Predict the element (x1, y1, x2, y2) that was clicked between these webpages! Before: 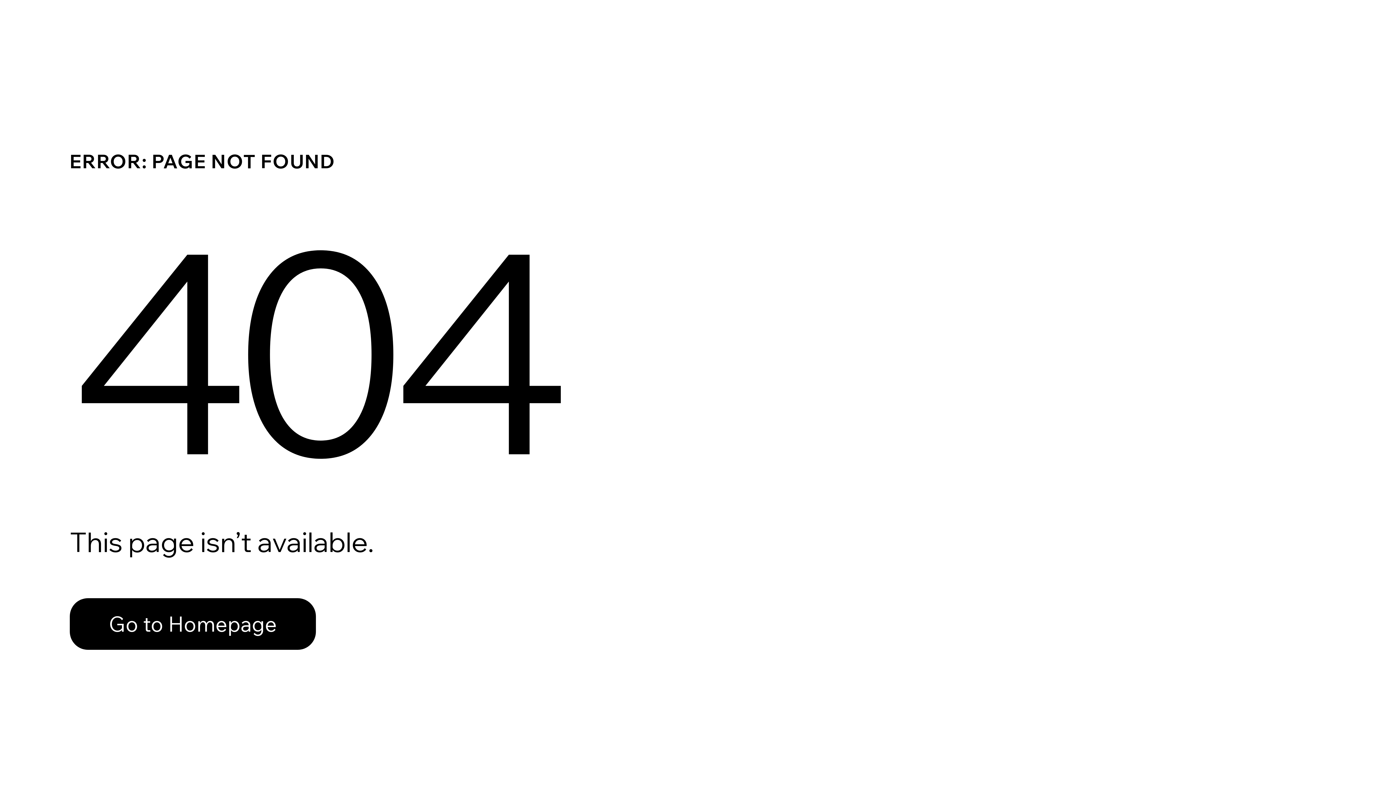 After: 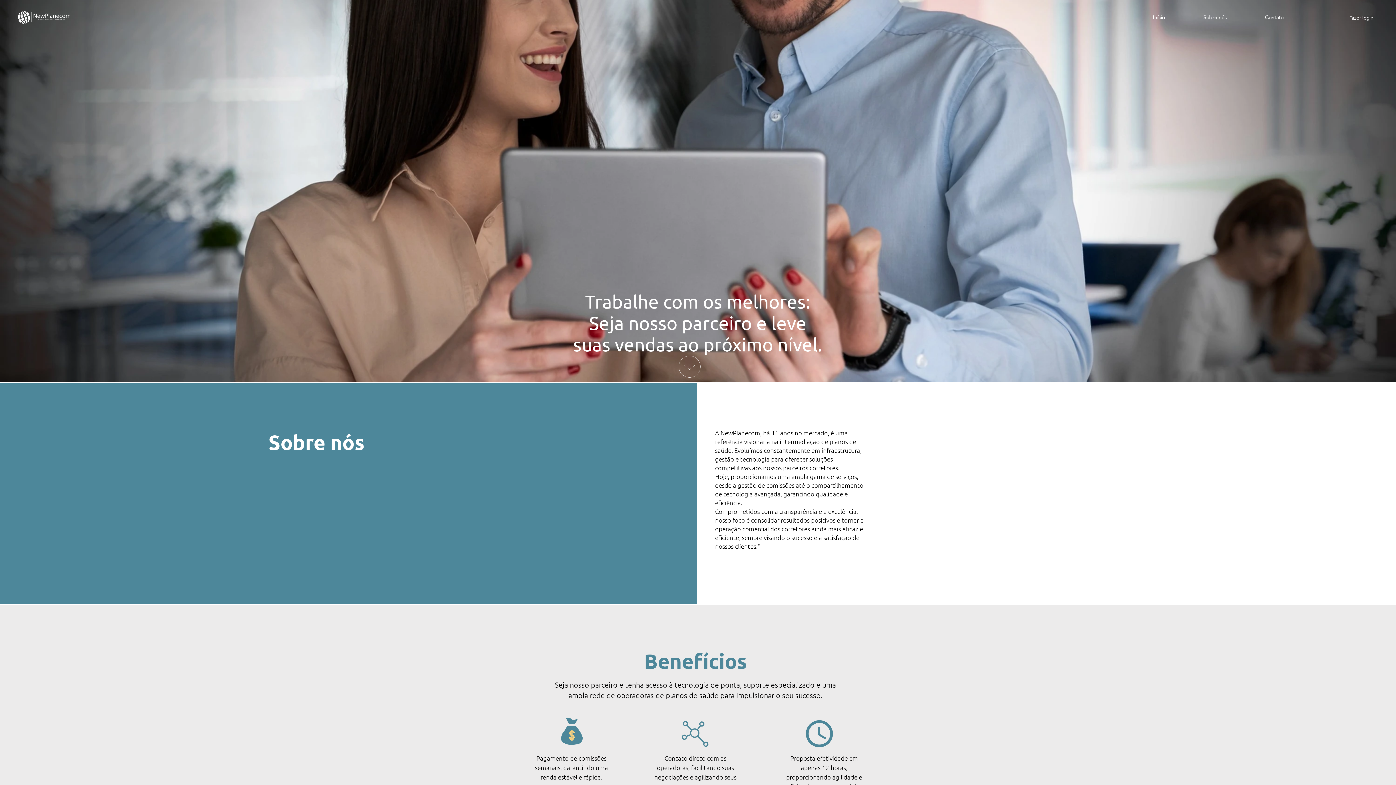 Action: bbox: (69, 582, 768, 659) label: Go to Homepage